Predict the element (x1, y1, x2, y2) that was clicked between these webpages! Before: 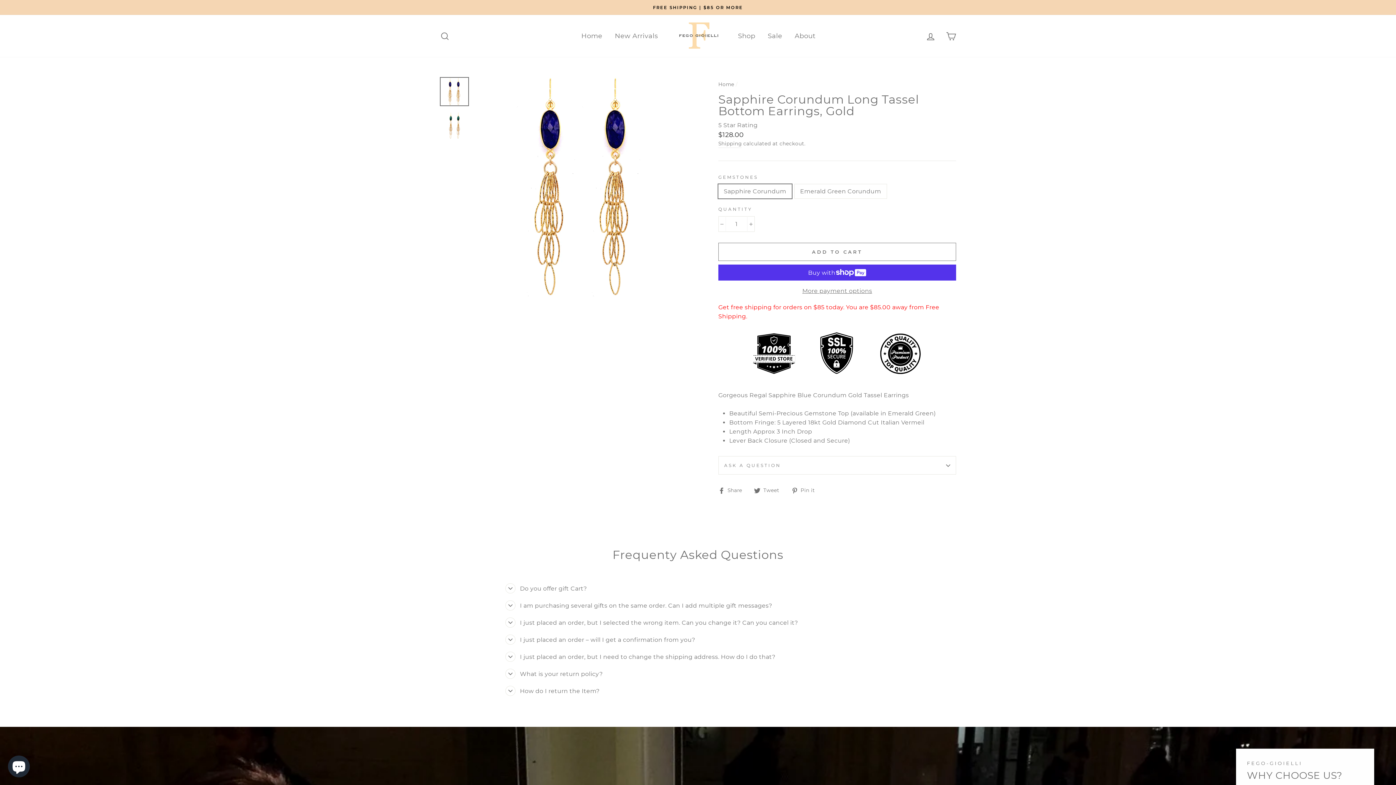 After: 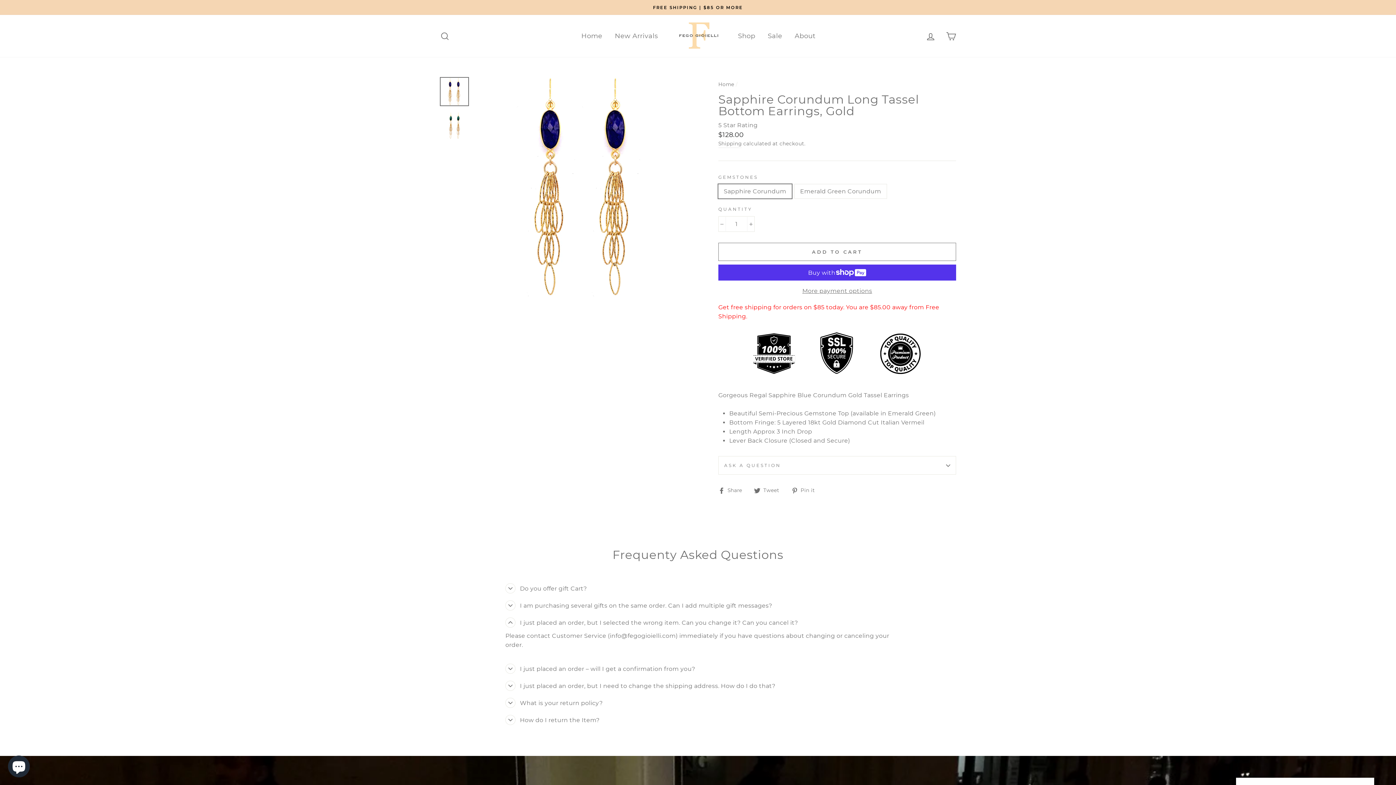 Action: label: I just placed an order, but I selected the wrong item. Can you change it? Can you cancel it? bbox: (505, 614, 798, 631)